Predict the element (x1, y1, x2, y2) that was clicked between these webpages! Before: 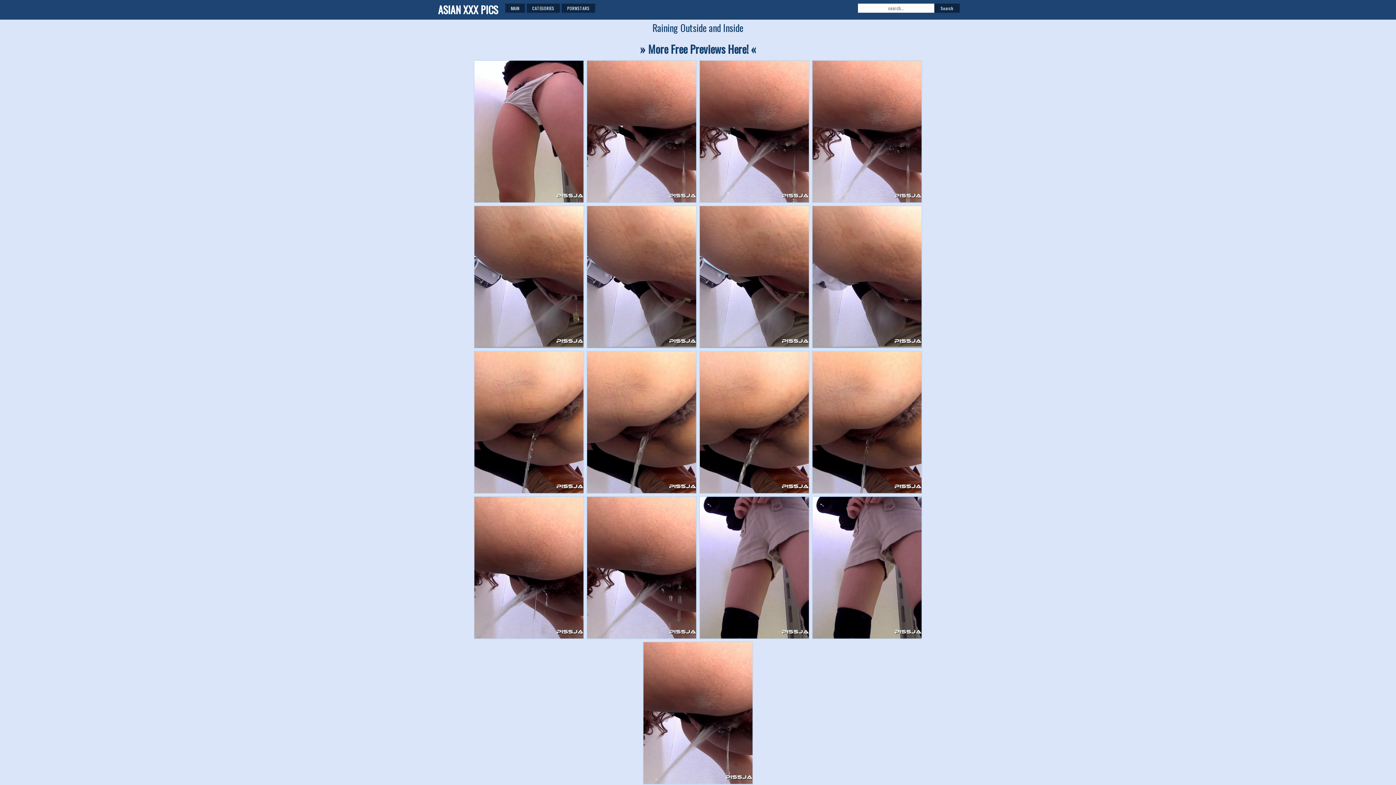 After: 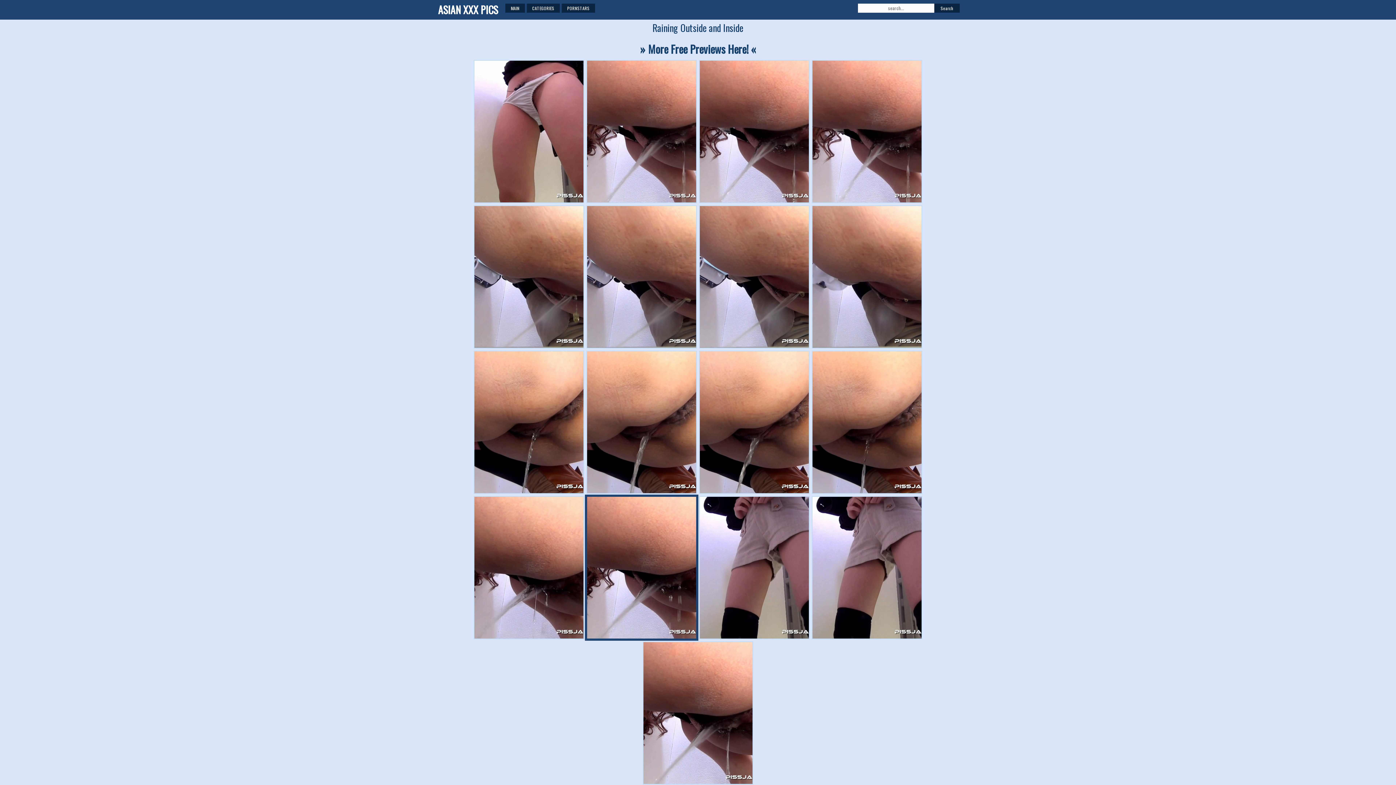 Action: bbox: (587, 497, 696, 638)